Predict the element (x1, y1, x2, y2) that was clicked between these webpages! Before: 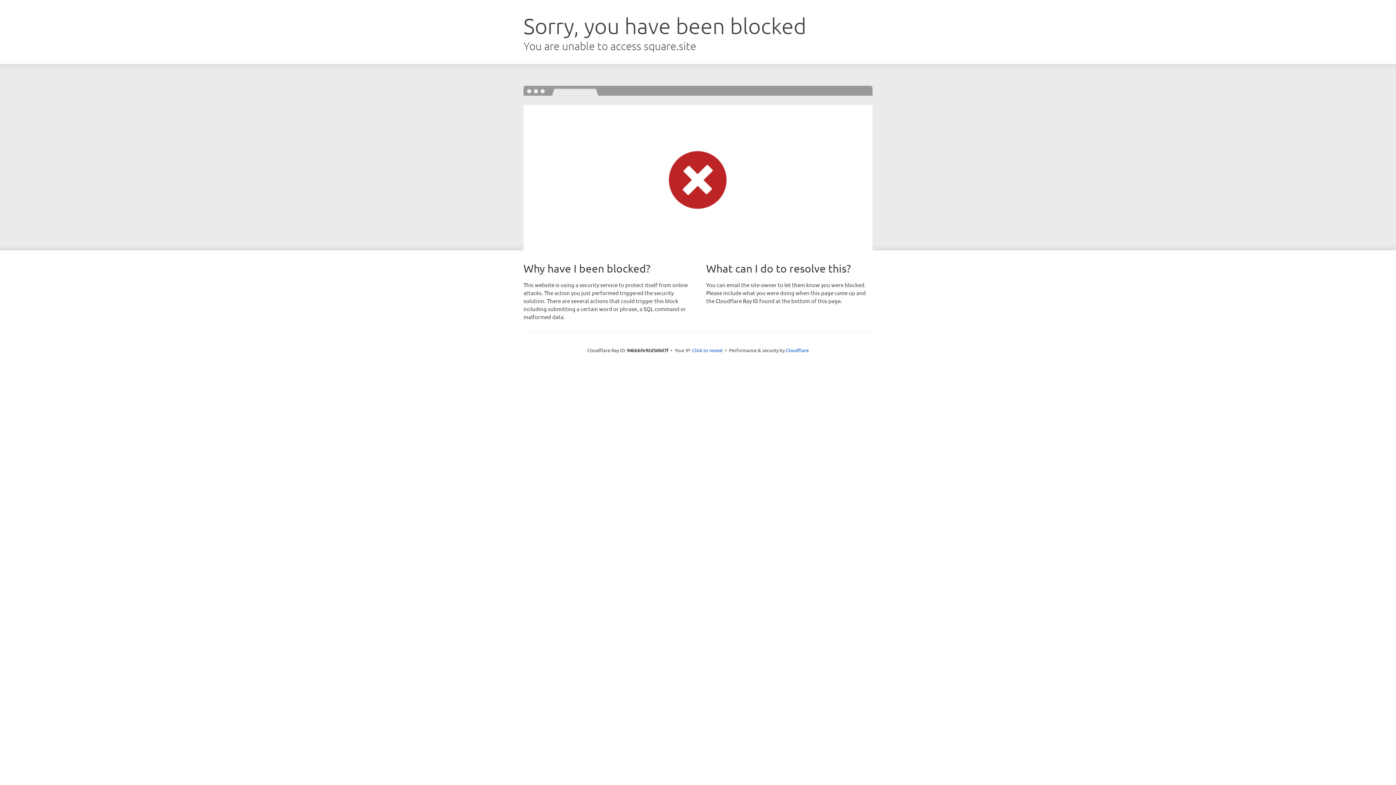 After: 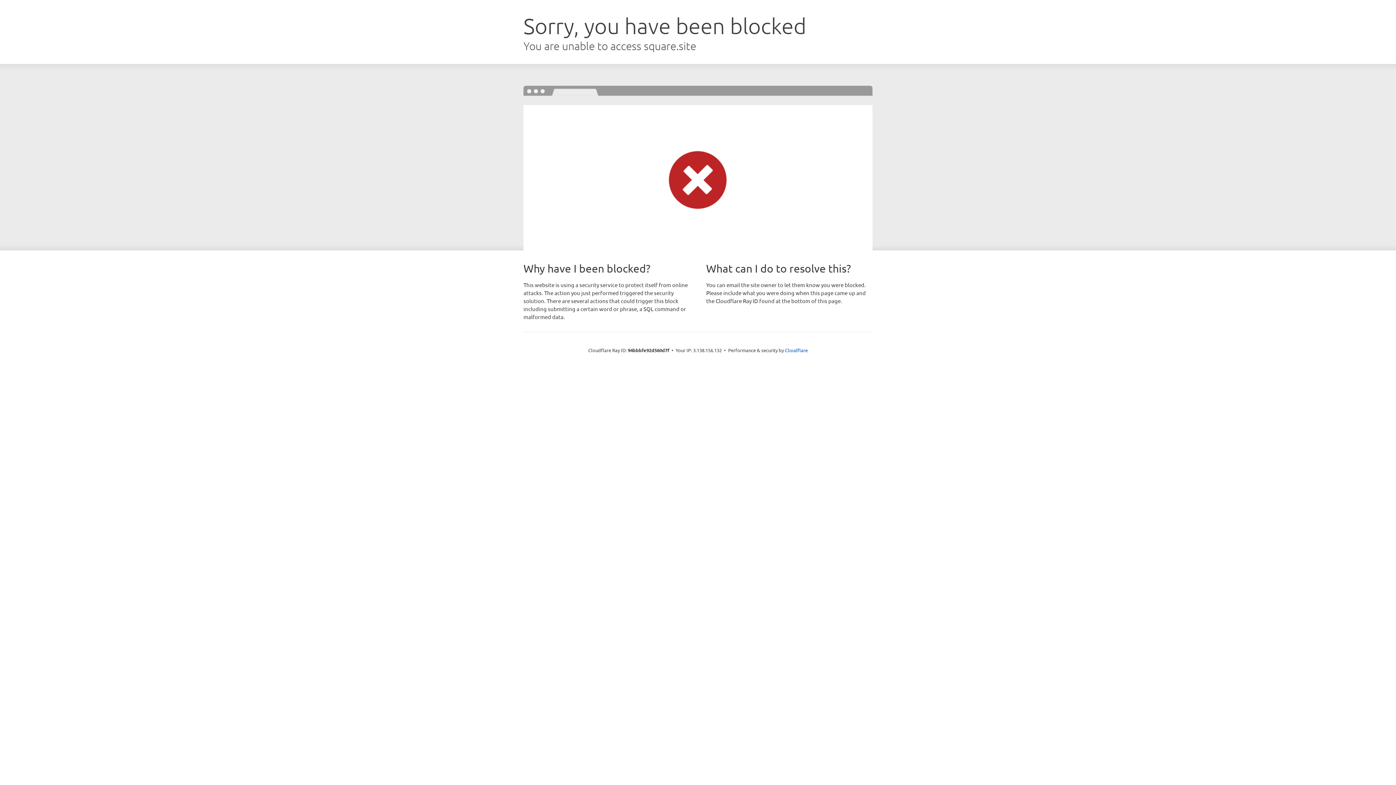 Action: bbox: (692, 346, 722, 353) label: Click to reveal